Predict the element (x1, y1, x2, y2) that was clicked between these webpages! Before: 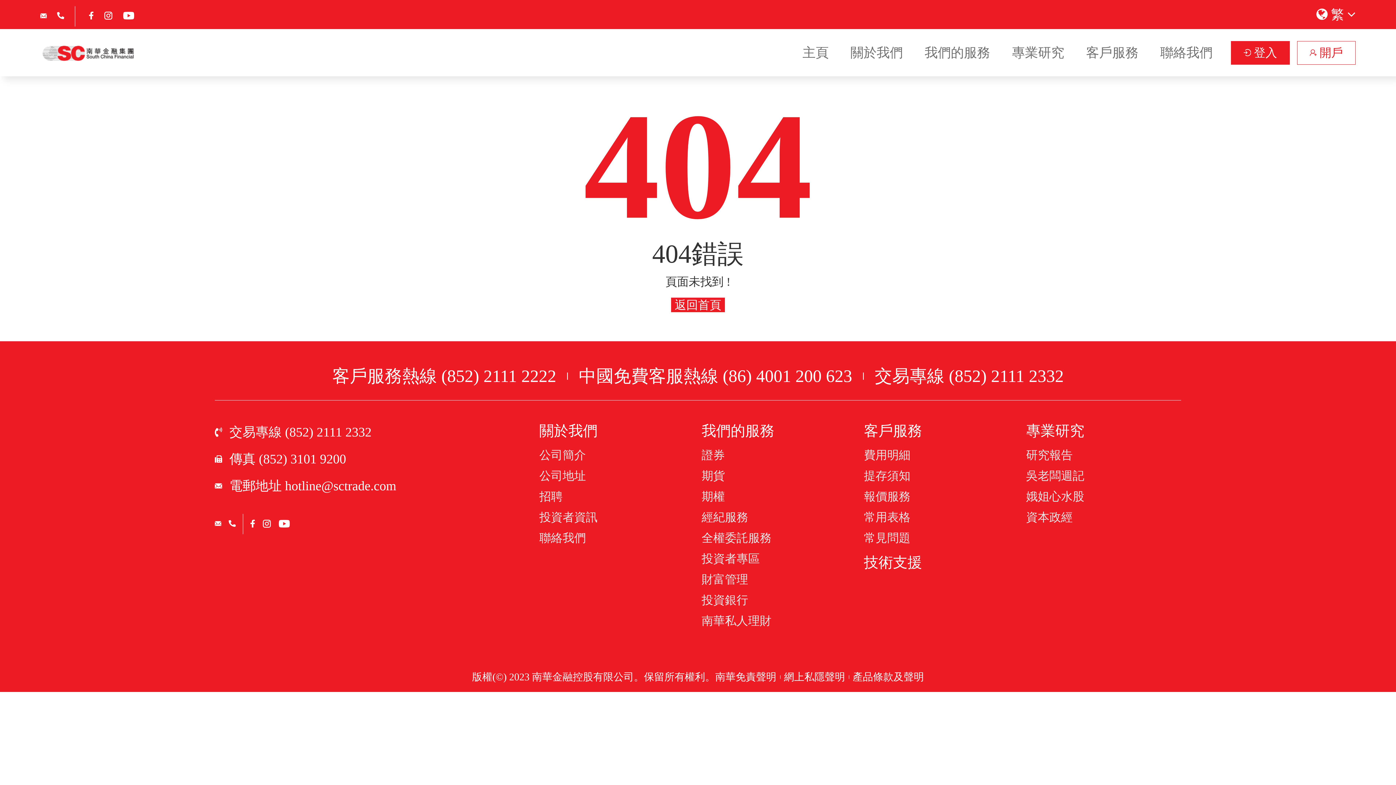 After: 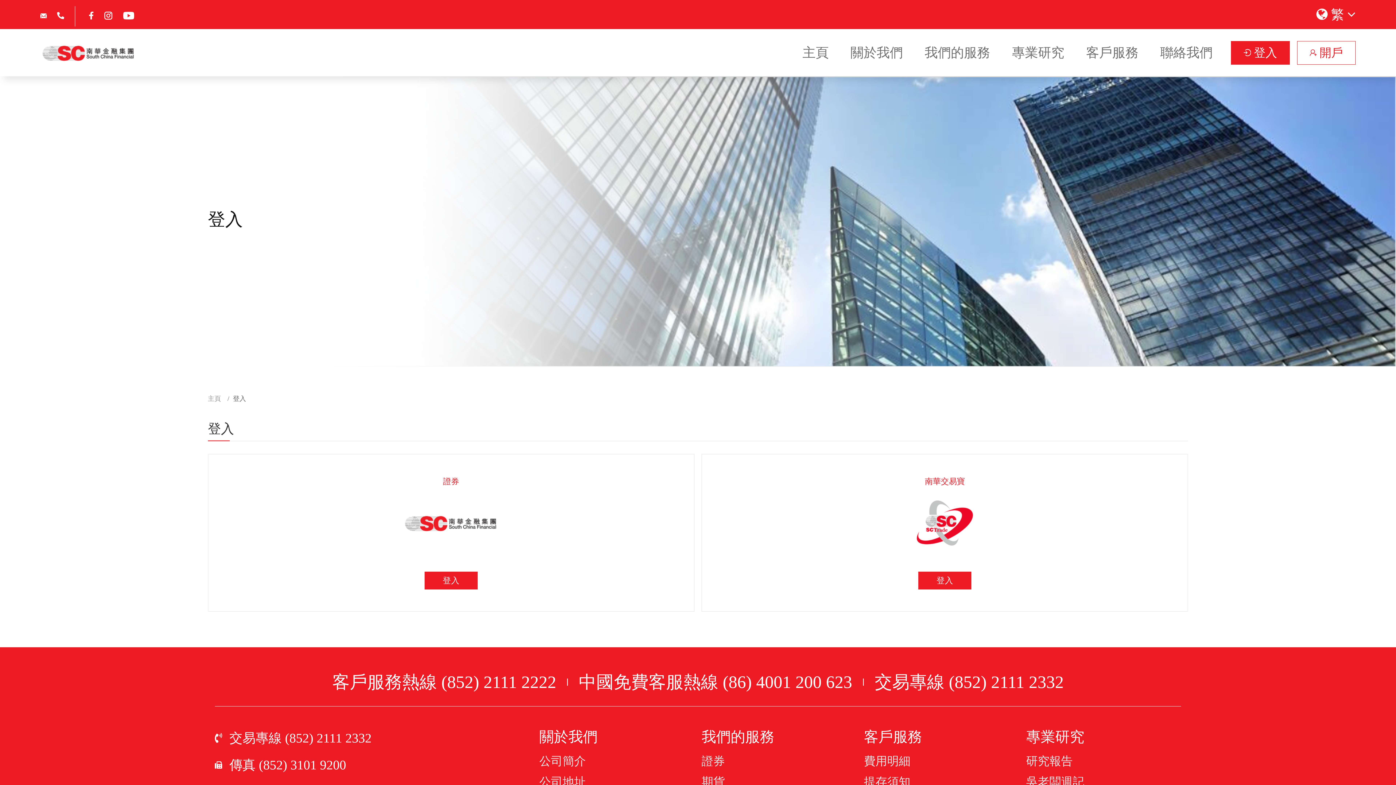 Action: label:  登入 bbox: (1231, 40, 1290, 64)